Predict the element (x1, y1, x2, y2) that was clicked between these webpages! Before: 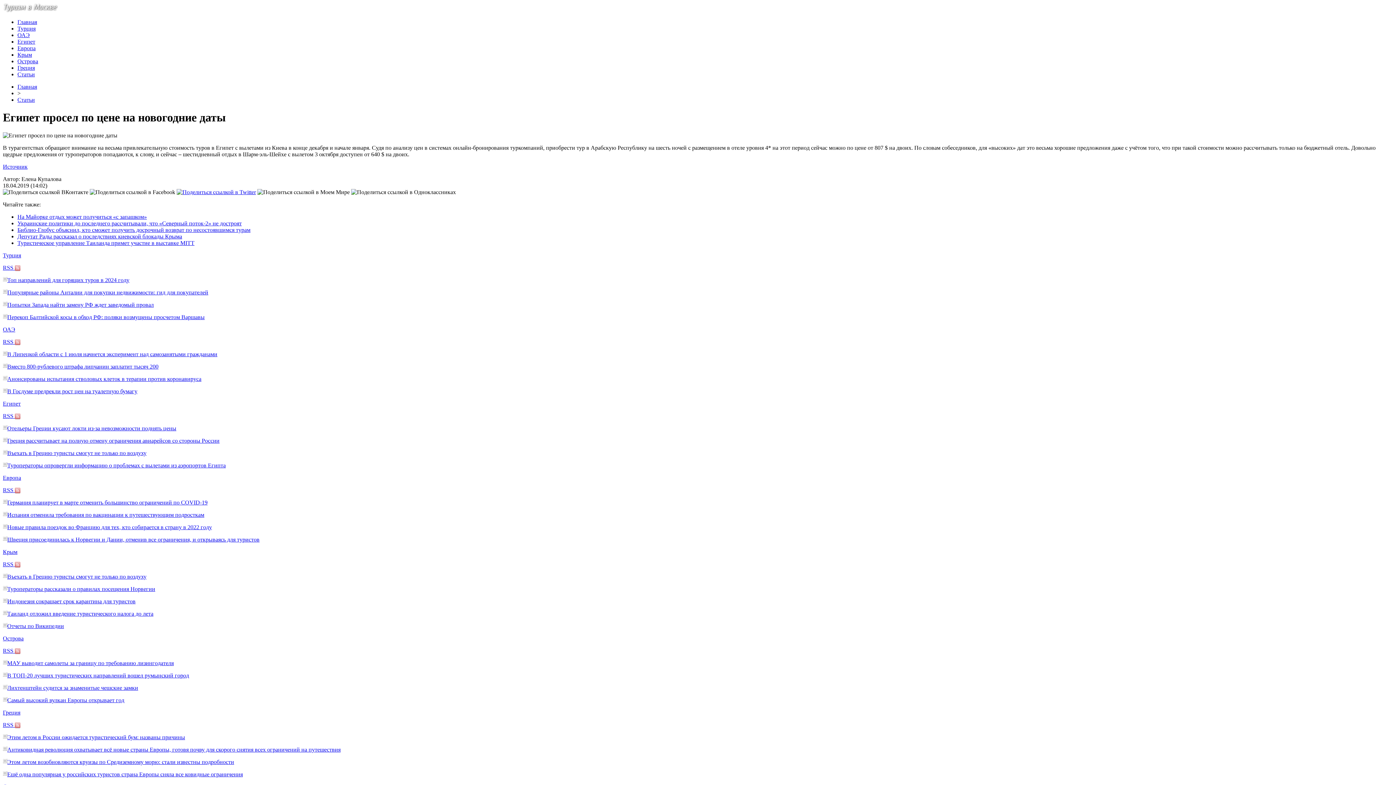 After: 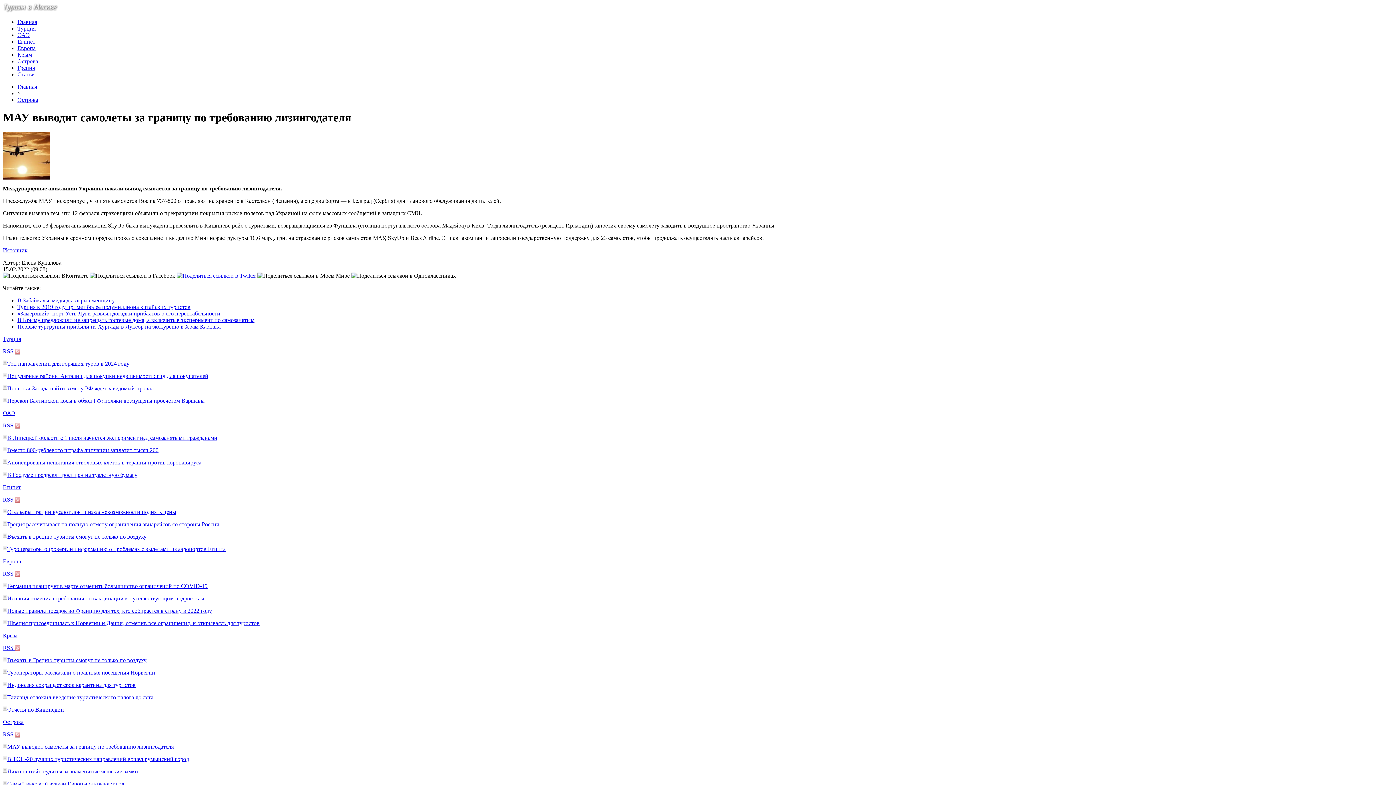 Action: bbox: (7, 660, 173, 666) label: МАУ выводит самолеты за границу по требованию лизингодателя